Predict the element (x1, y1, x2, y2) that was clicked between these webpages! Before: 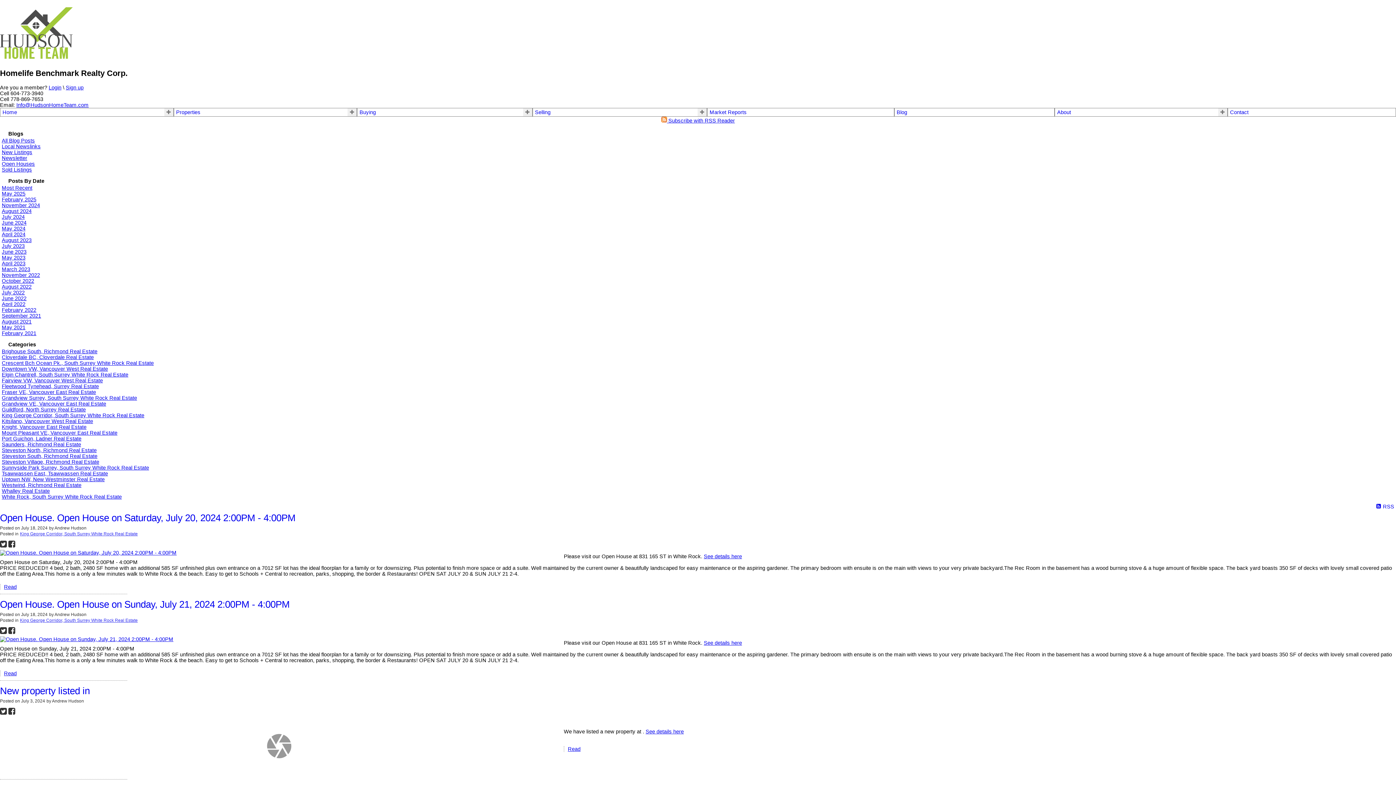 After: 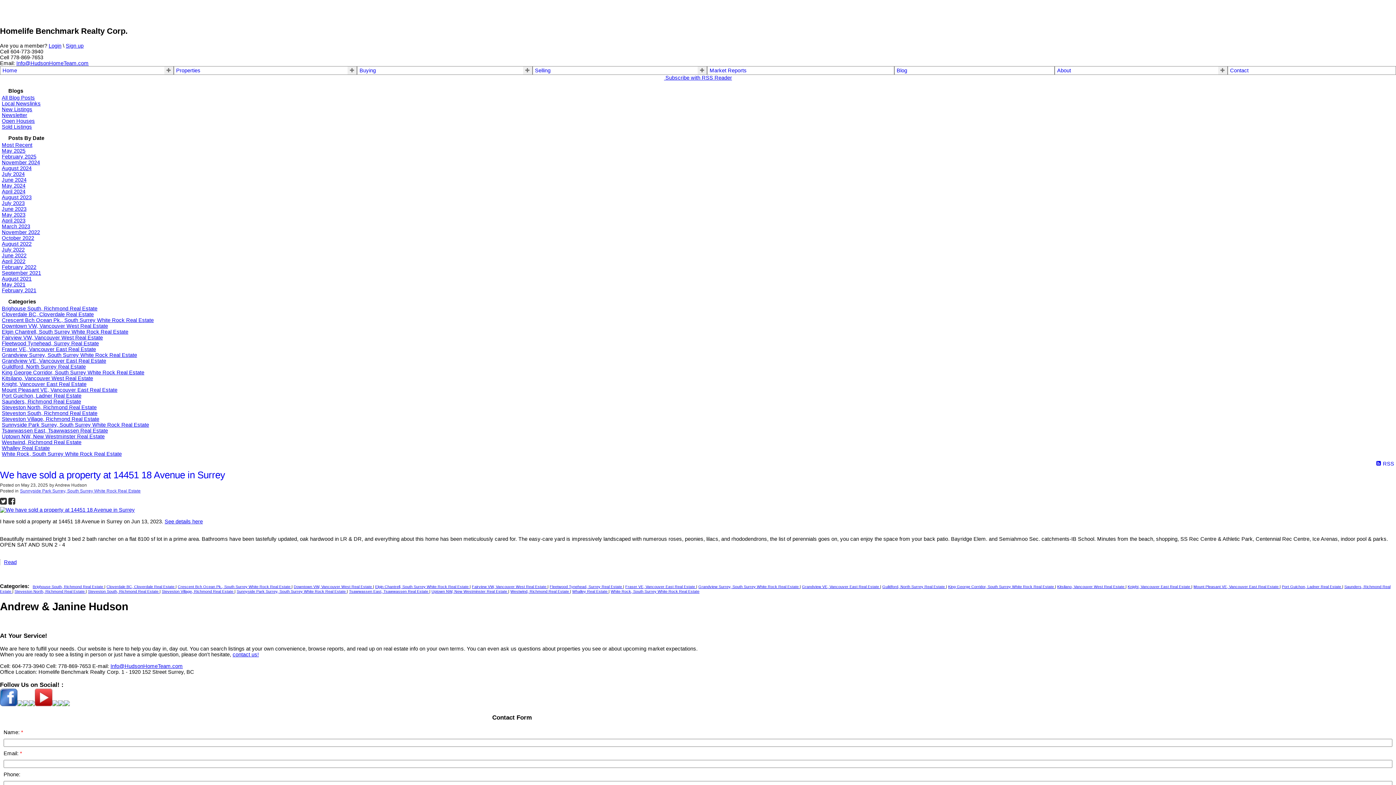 Action: bbox: (1, 190, 25, 196) label: May 2025